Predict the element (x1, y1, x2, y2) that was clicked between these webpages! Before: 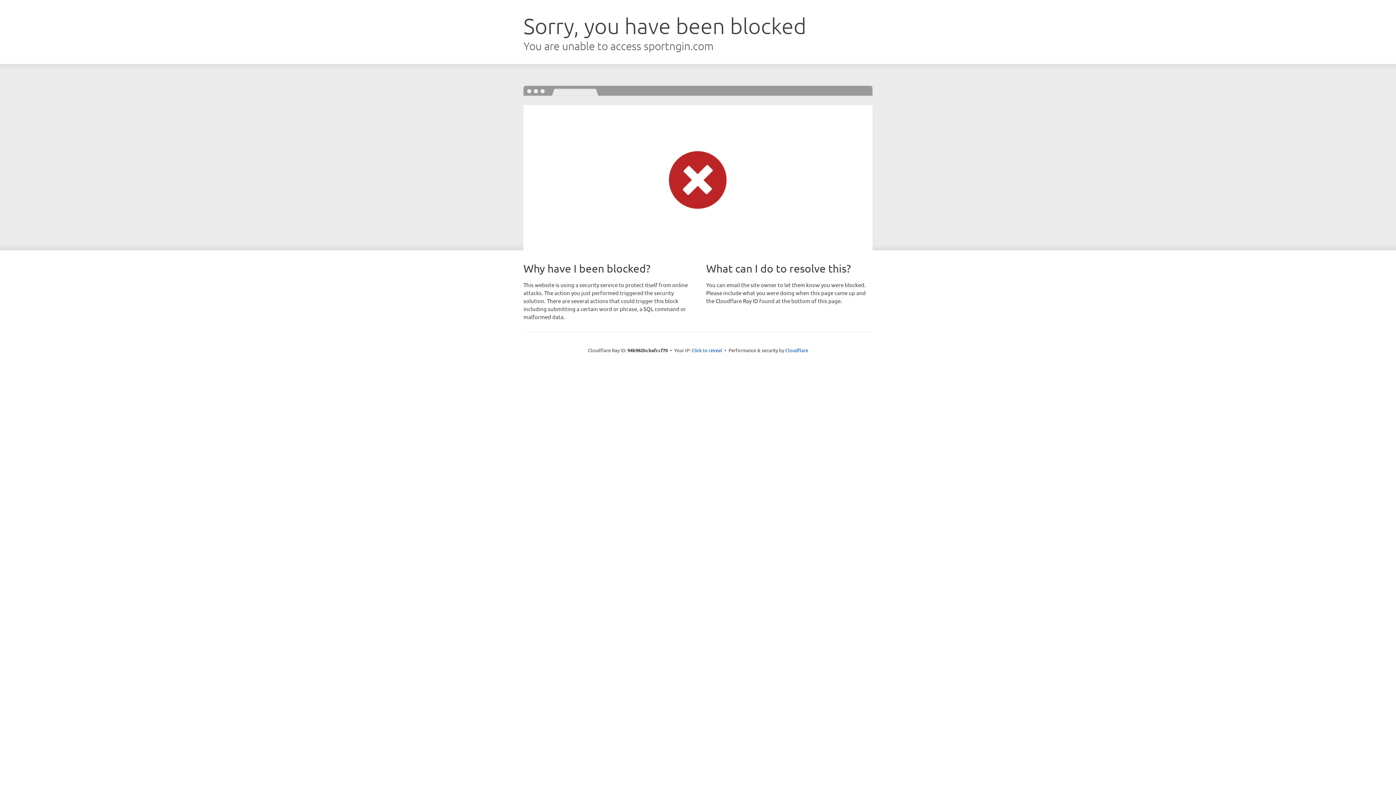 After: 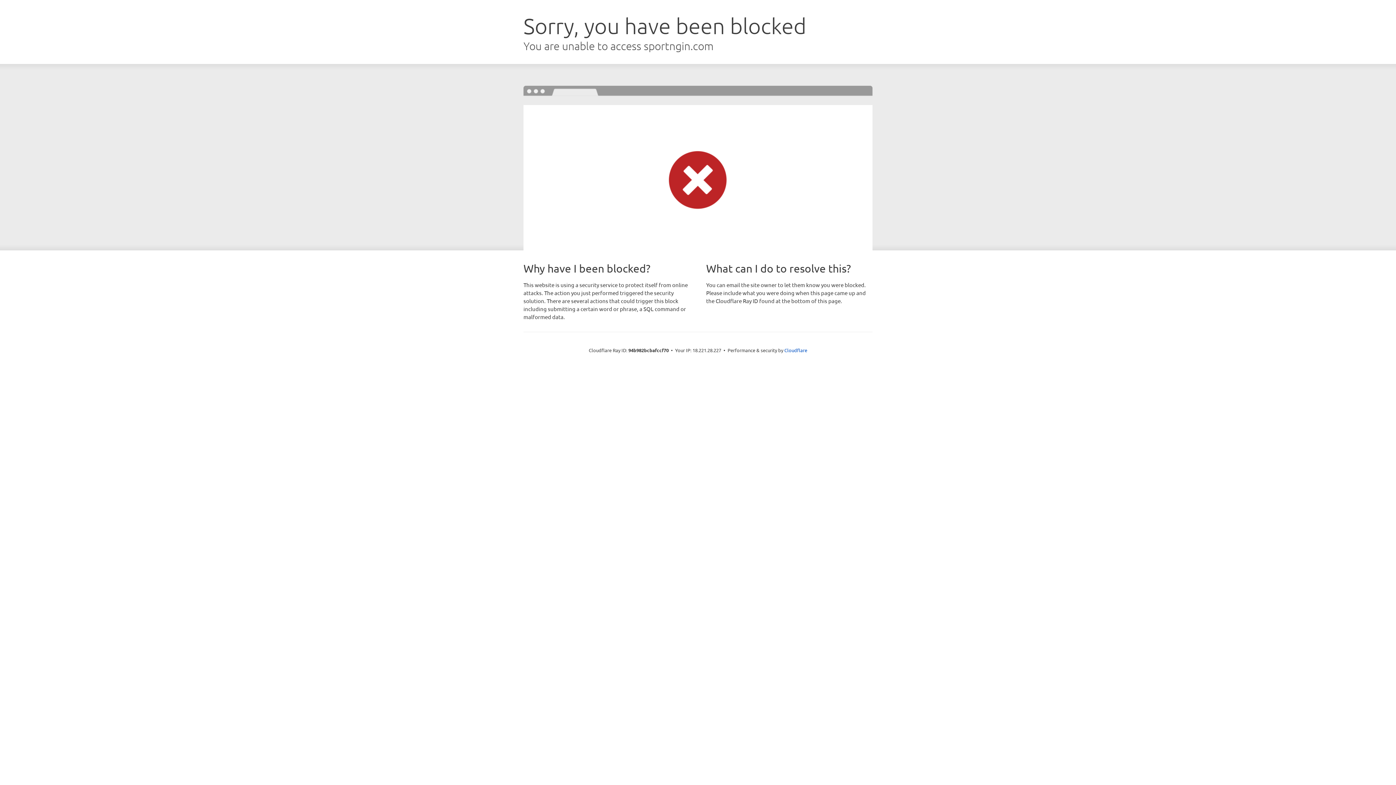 Action: bbox: (691, 346, 722, 353) label: Click to reveal